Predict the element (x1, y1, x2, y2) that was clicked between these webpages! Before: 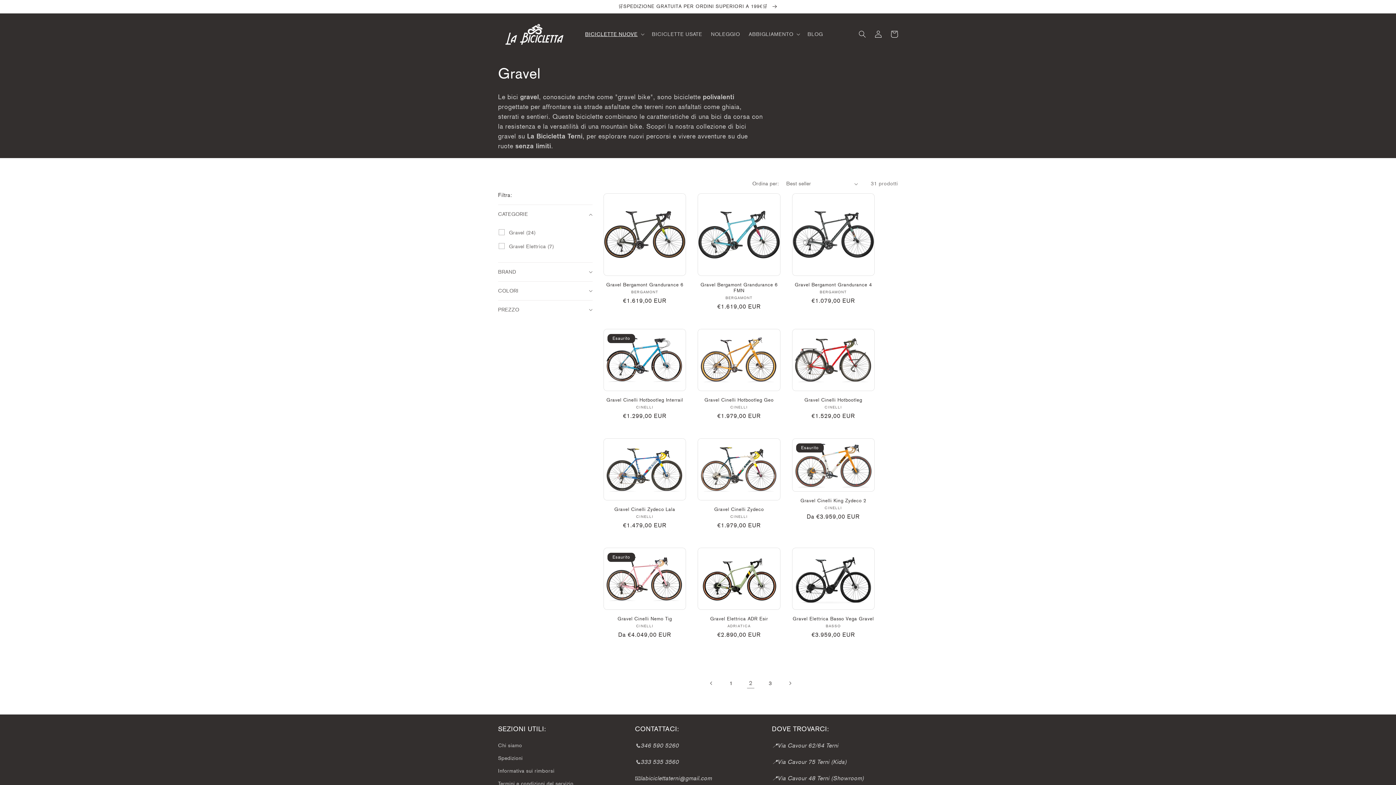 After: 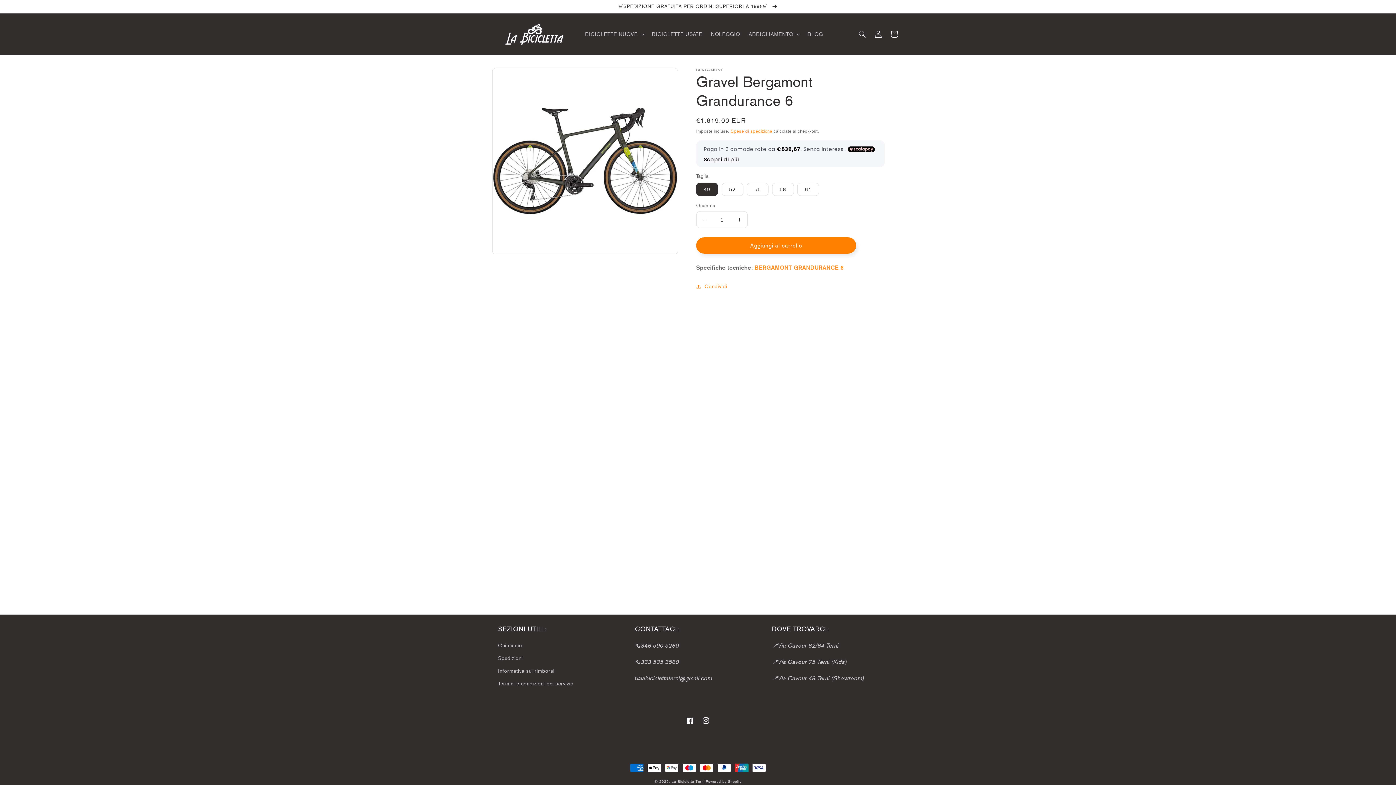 Action: bbox: (603, 282, 686, 288) label: Gravel Bergamont Grandurance 6